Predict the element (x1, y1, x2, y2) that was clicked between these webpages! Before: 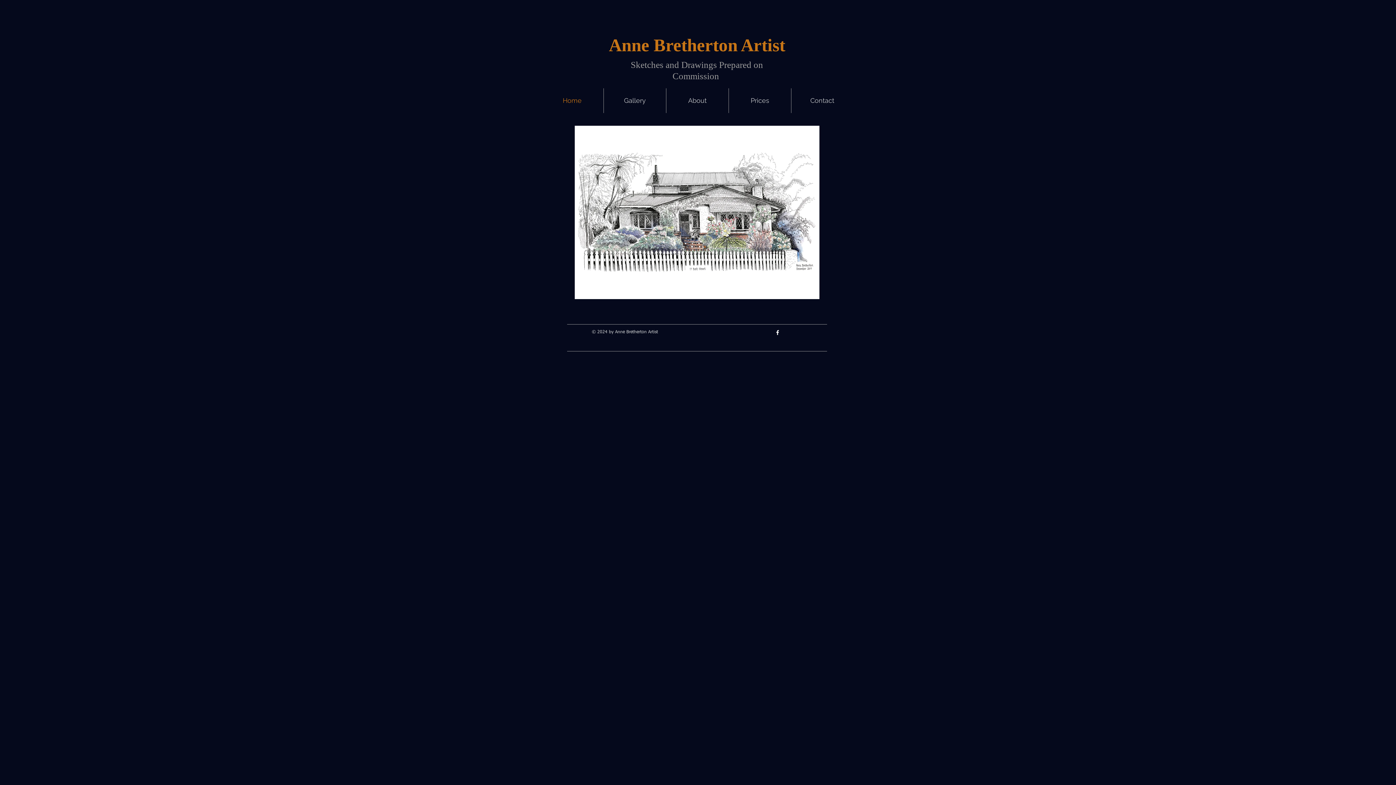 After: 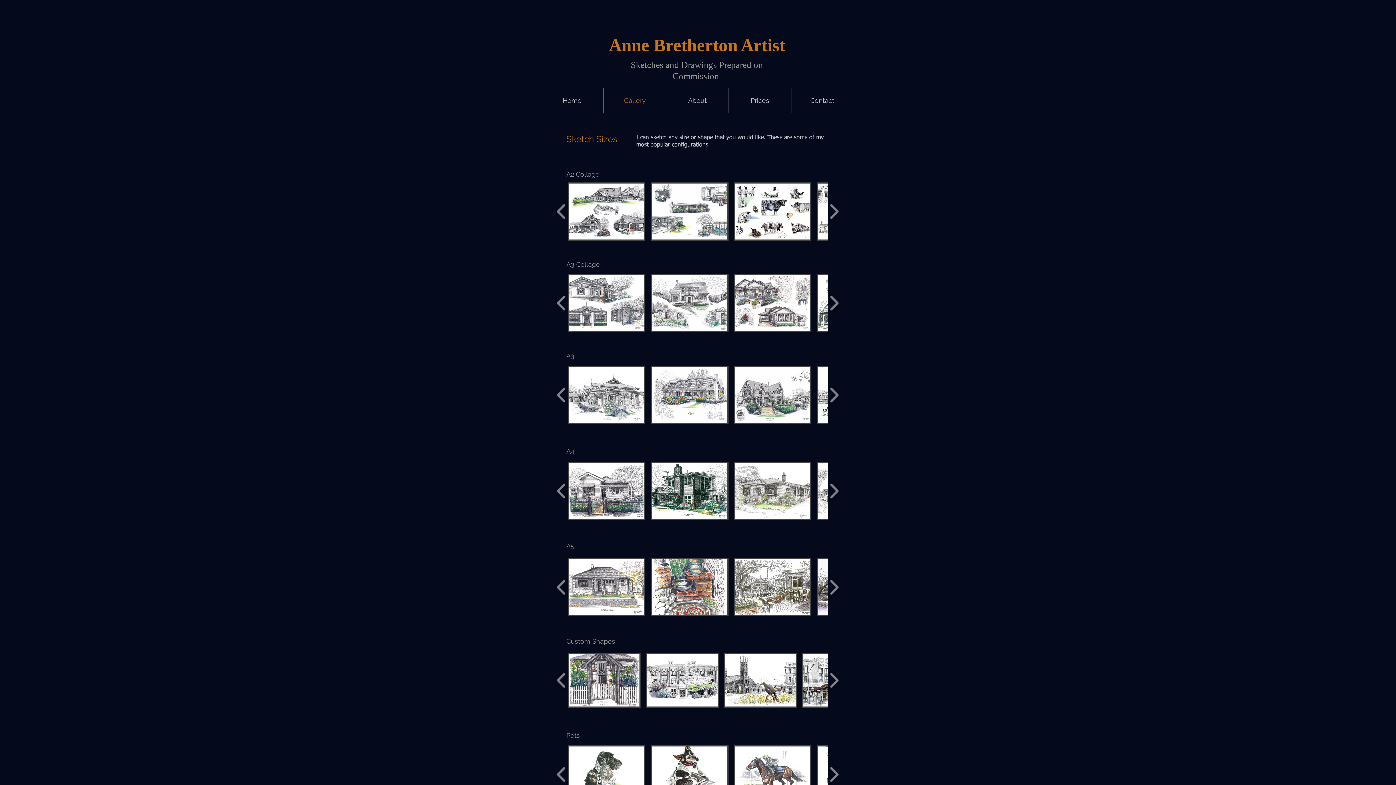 Action: bbox: (604, 88, 666, 113) label: Gallery